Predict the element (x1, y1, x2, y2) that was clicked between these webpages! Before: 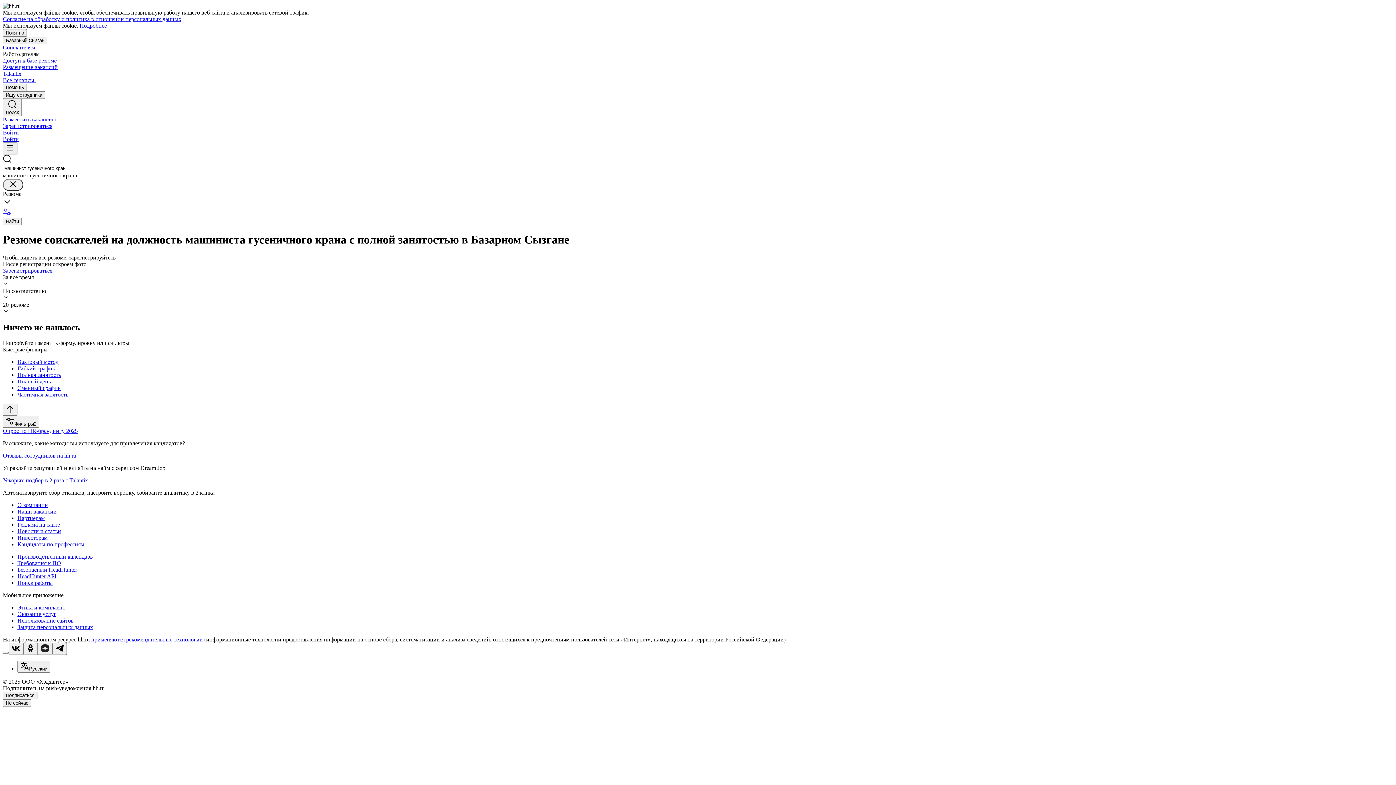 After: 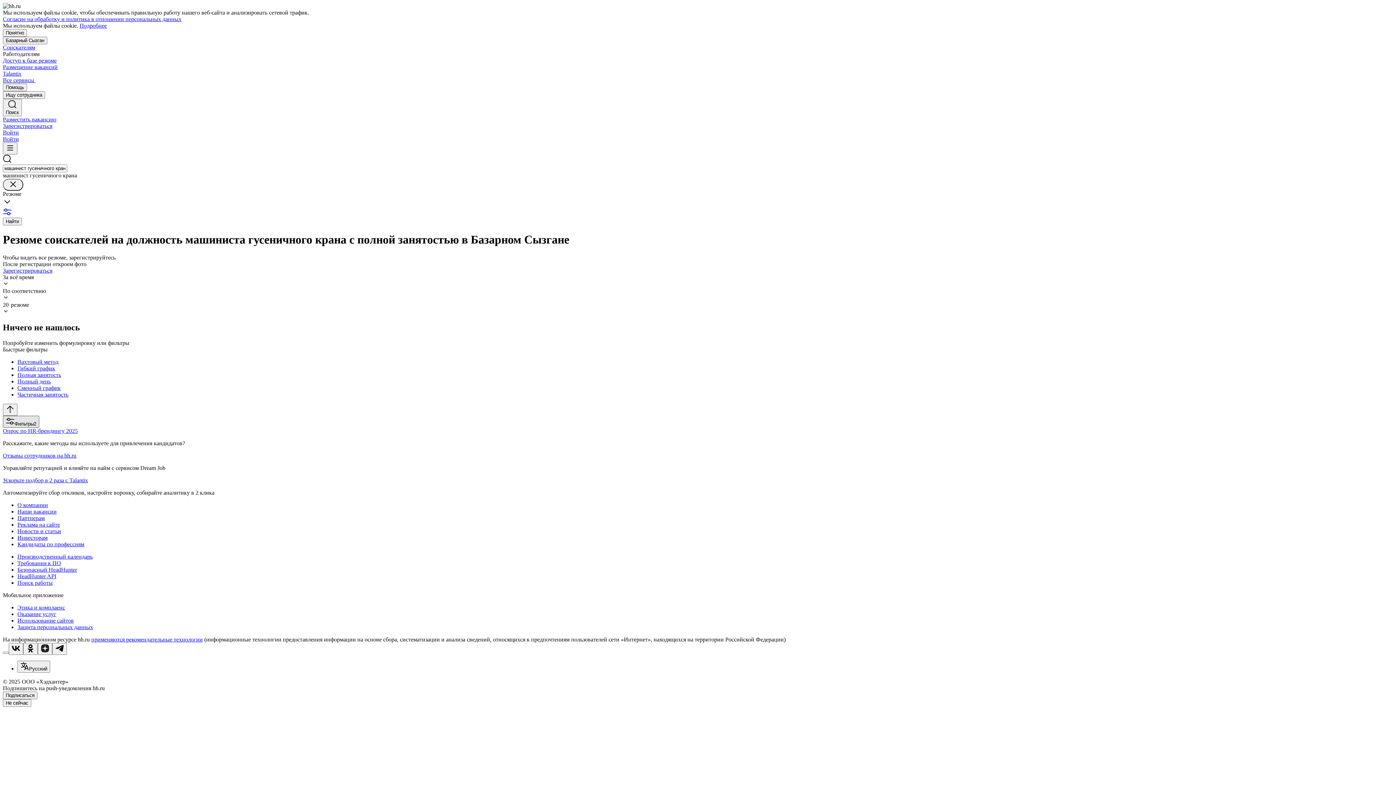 Action: bbox: (2, 415, 39, 427) label: Фильтры2